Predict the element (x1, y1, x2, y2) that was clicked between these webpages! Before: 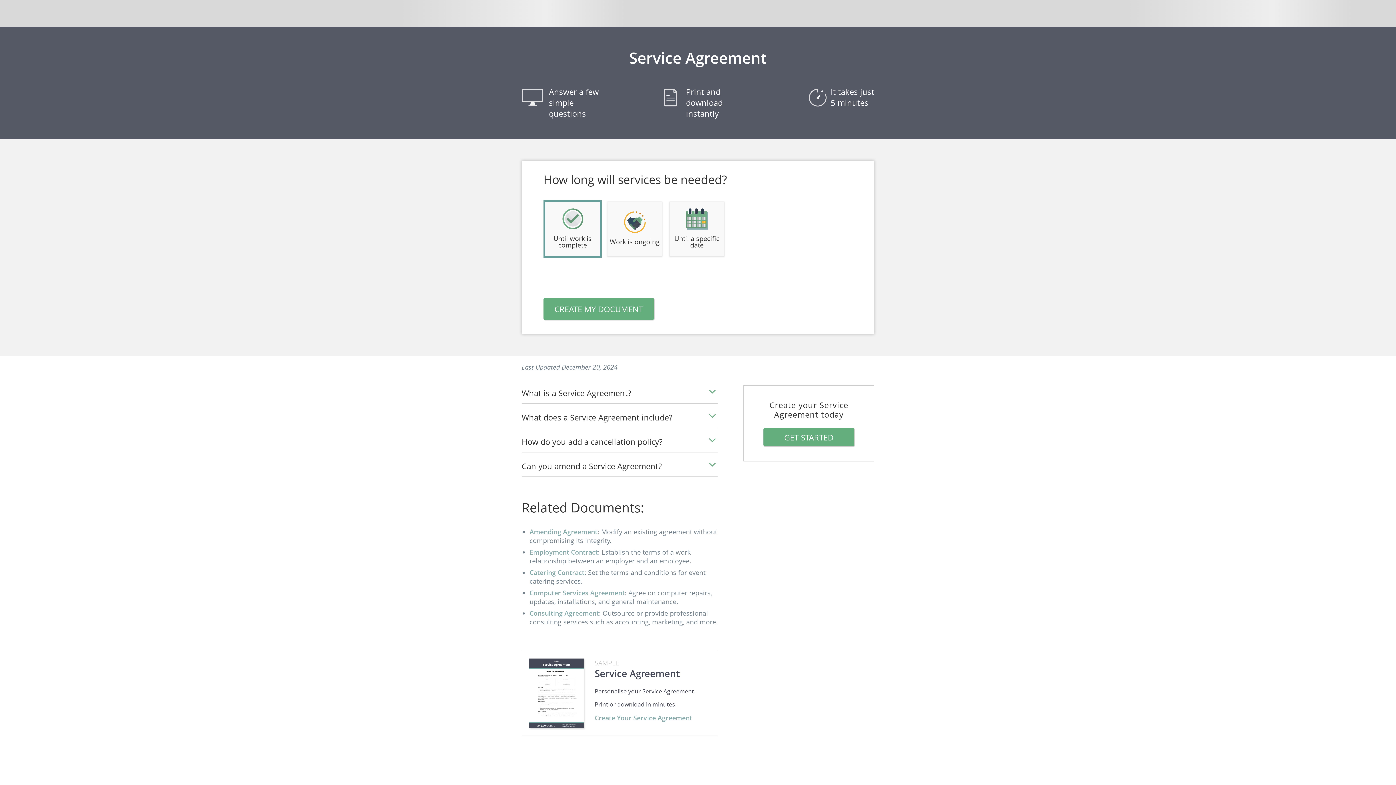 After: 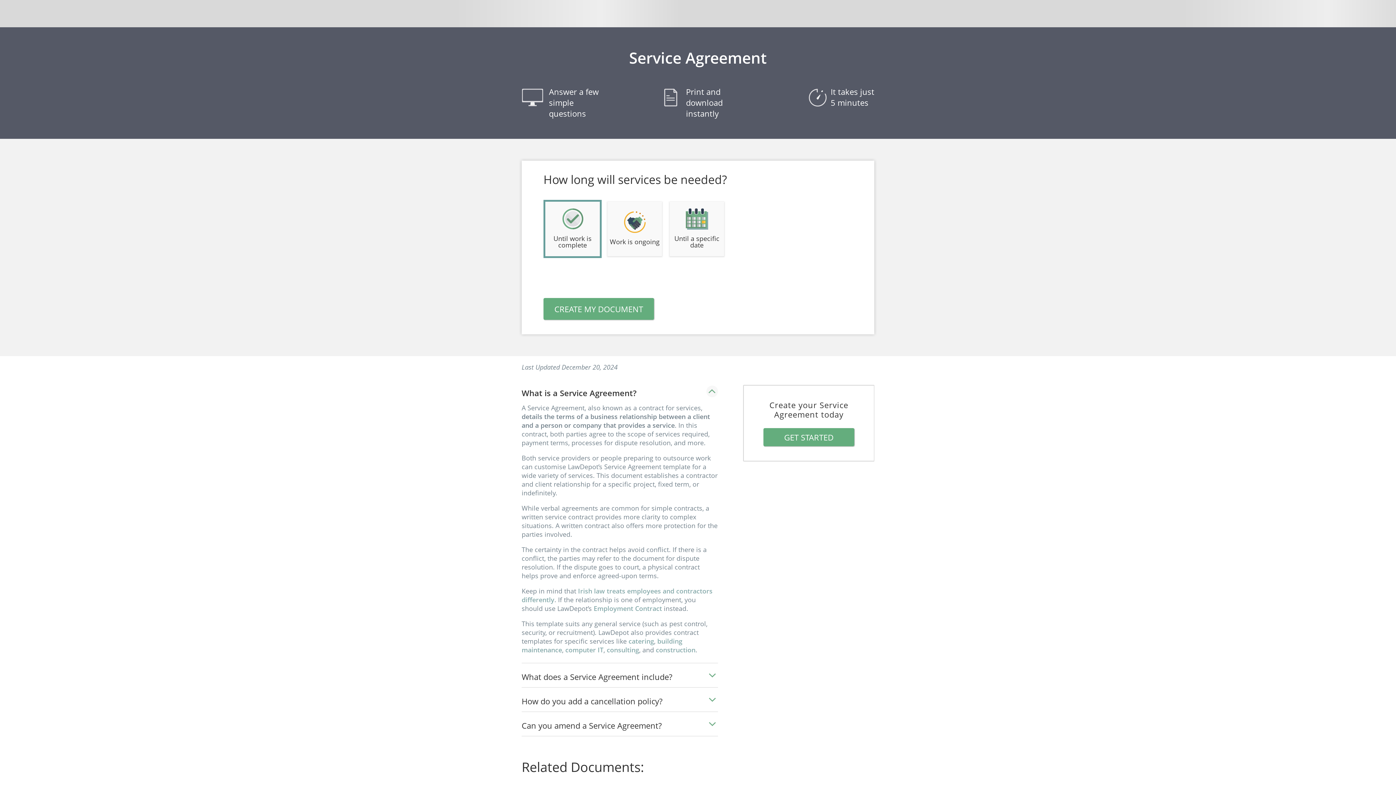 Action: label: What is a Service Agreement? bbox: (521, 379, 718, 404)